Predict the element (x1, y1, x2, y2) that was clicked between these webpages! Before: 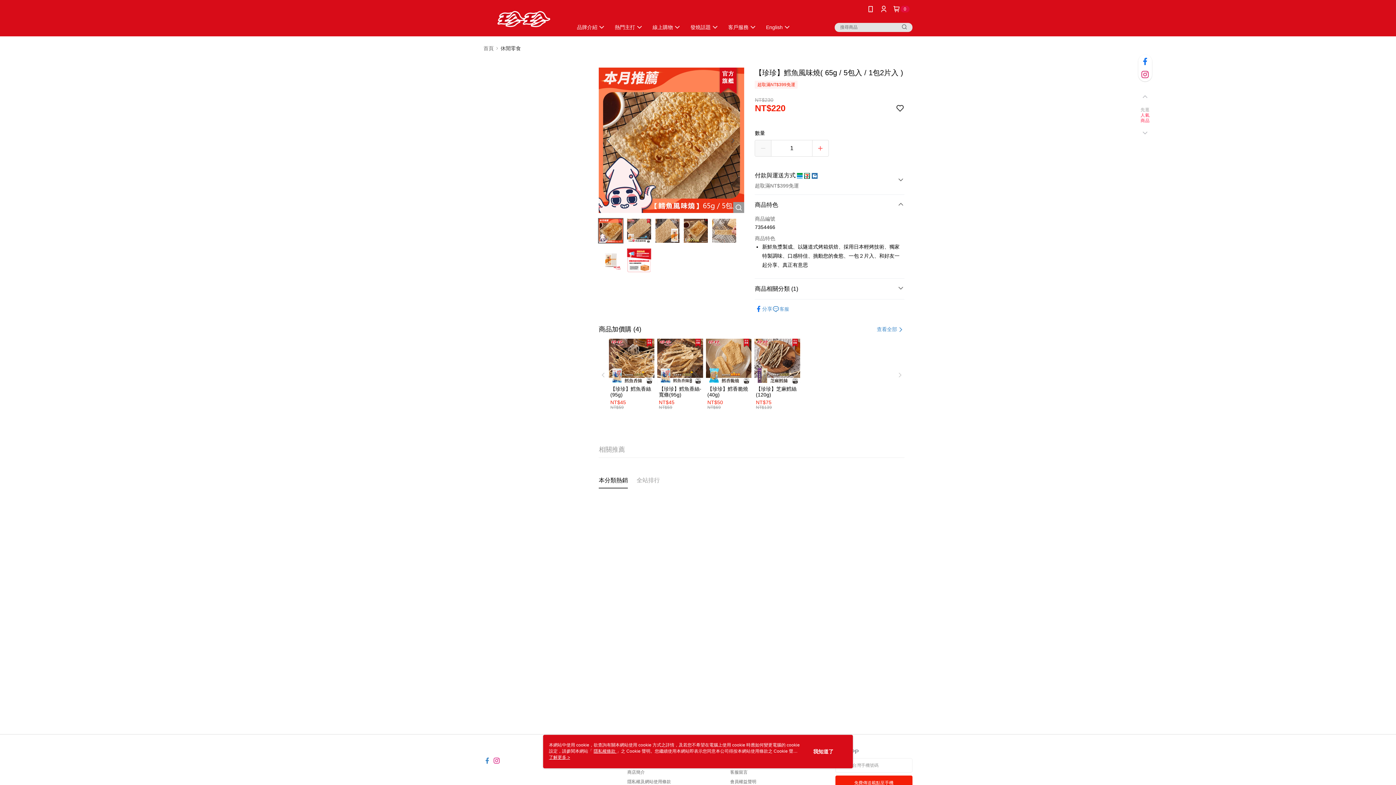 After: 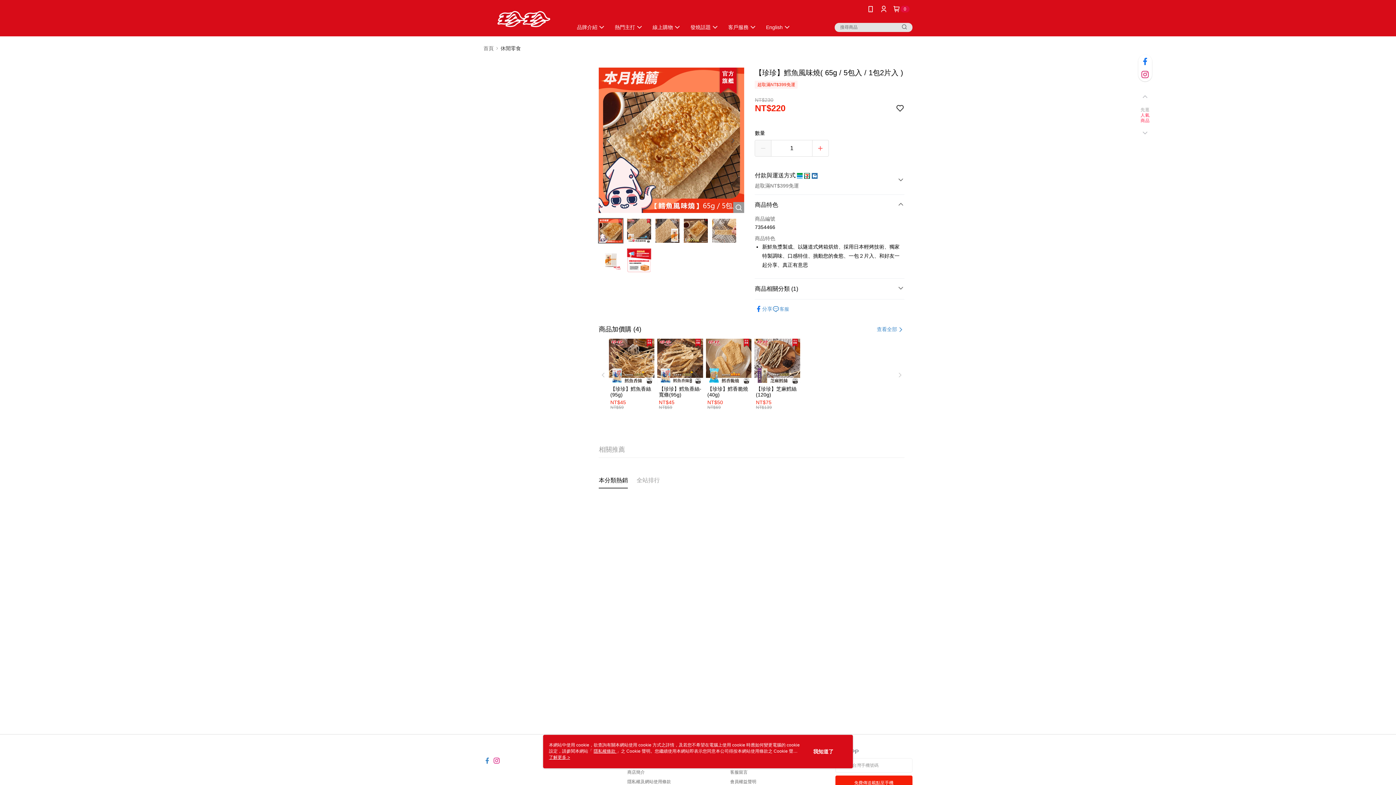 Action: bbox: (493, 753, 500, 760)